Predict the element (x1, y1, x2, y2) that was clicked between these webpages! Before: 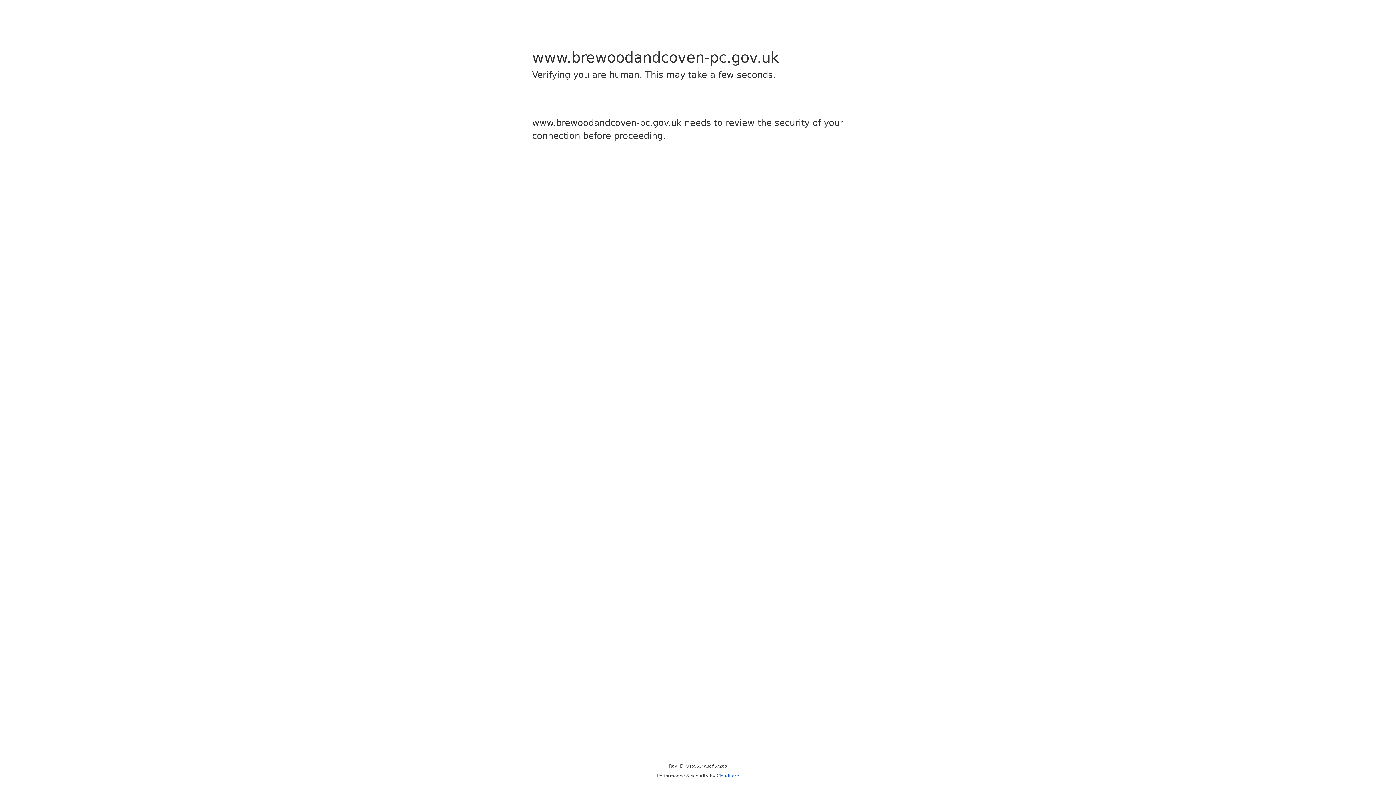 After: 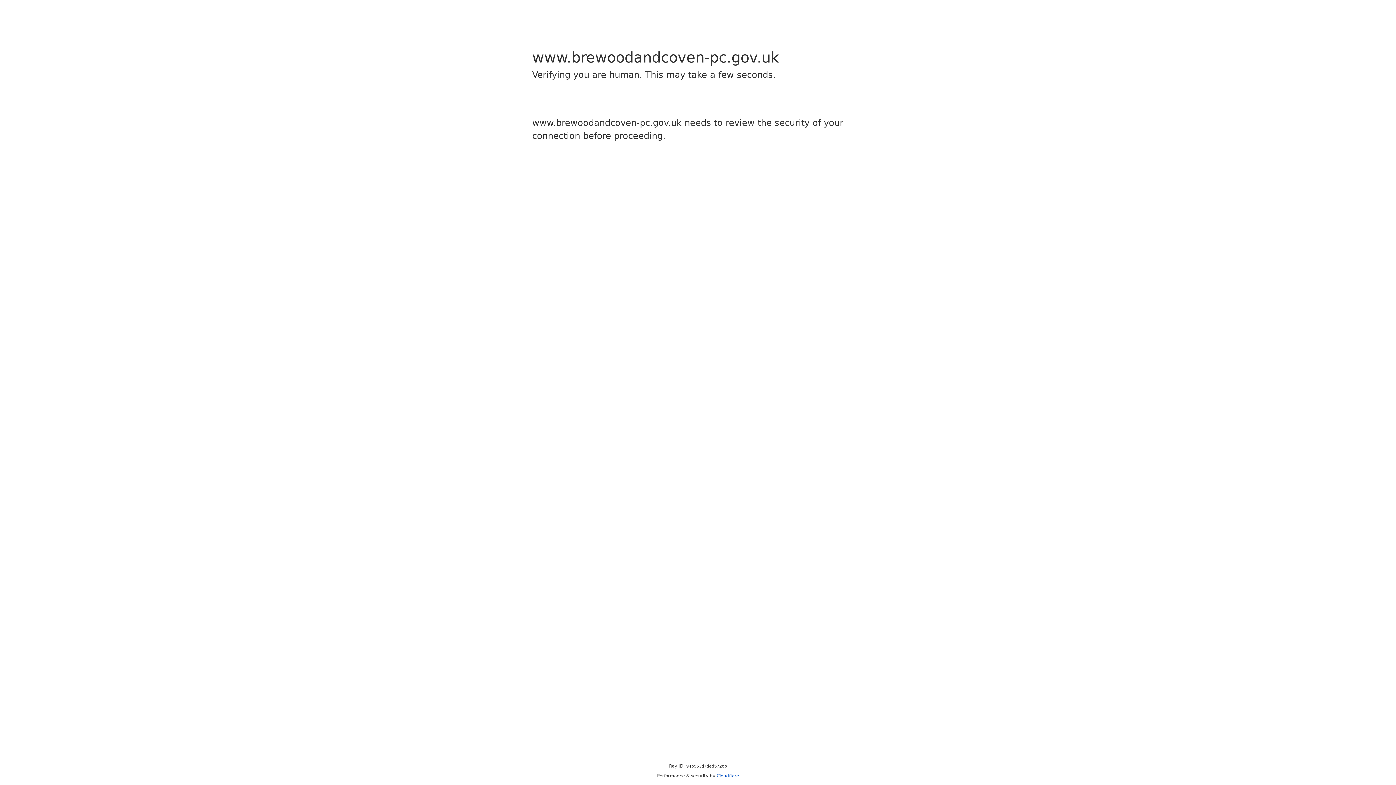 Action: bbox: (716, 773, 739, 778) label: Cloudflare